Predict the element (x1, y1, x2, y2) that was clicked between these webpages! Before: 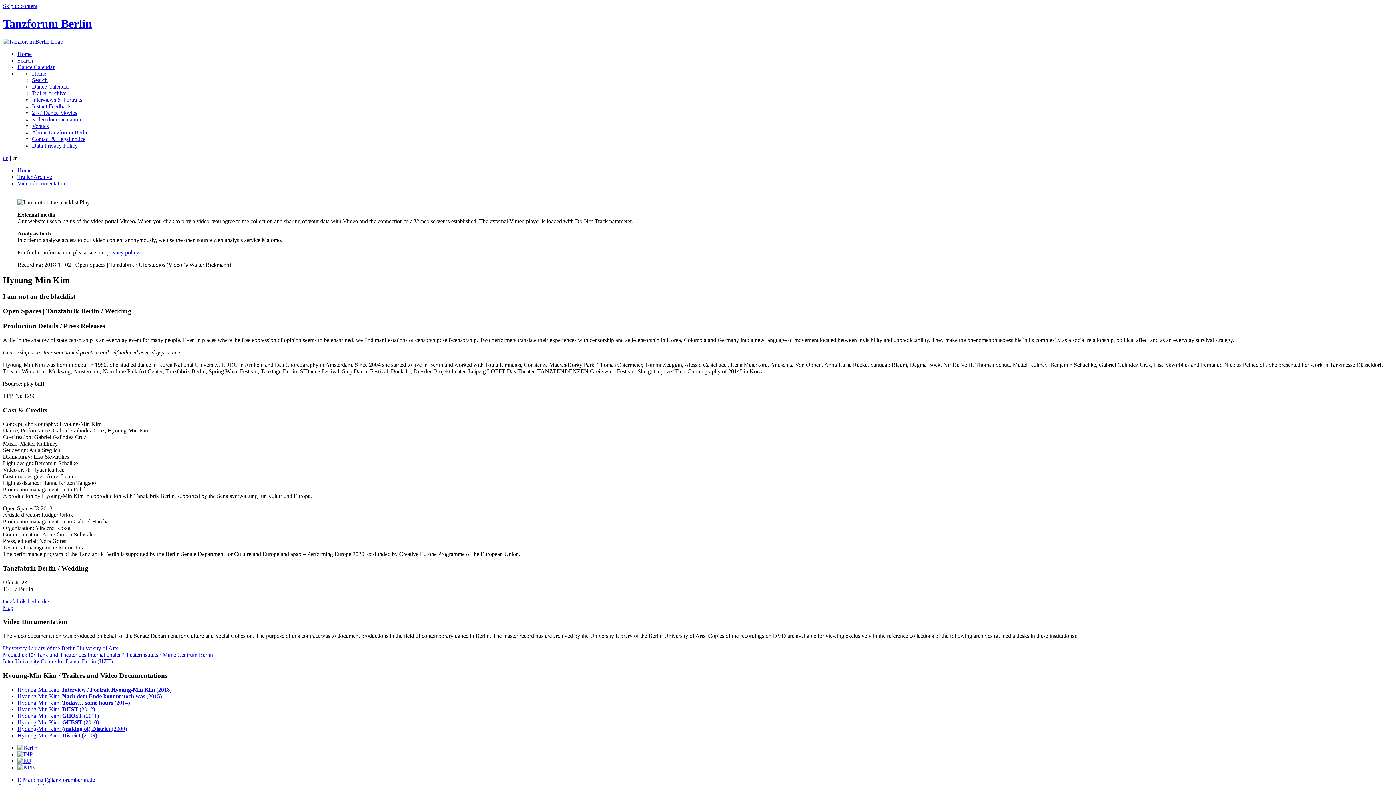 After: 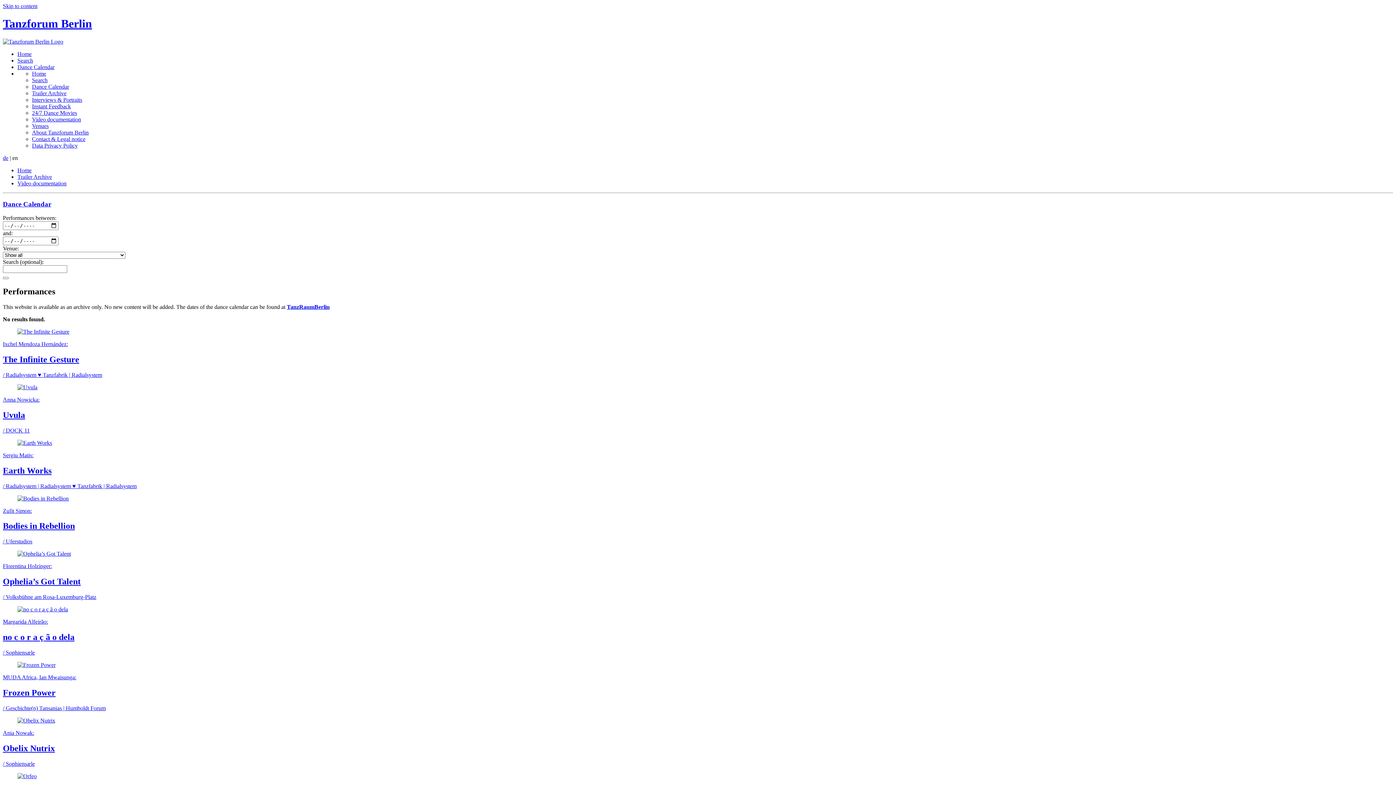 Action: label: Dance Calendar bbox: (17, 63, 54, 70)